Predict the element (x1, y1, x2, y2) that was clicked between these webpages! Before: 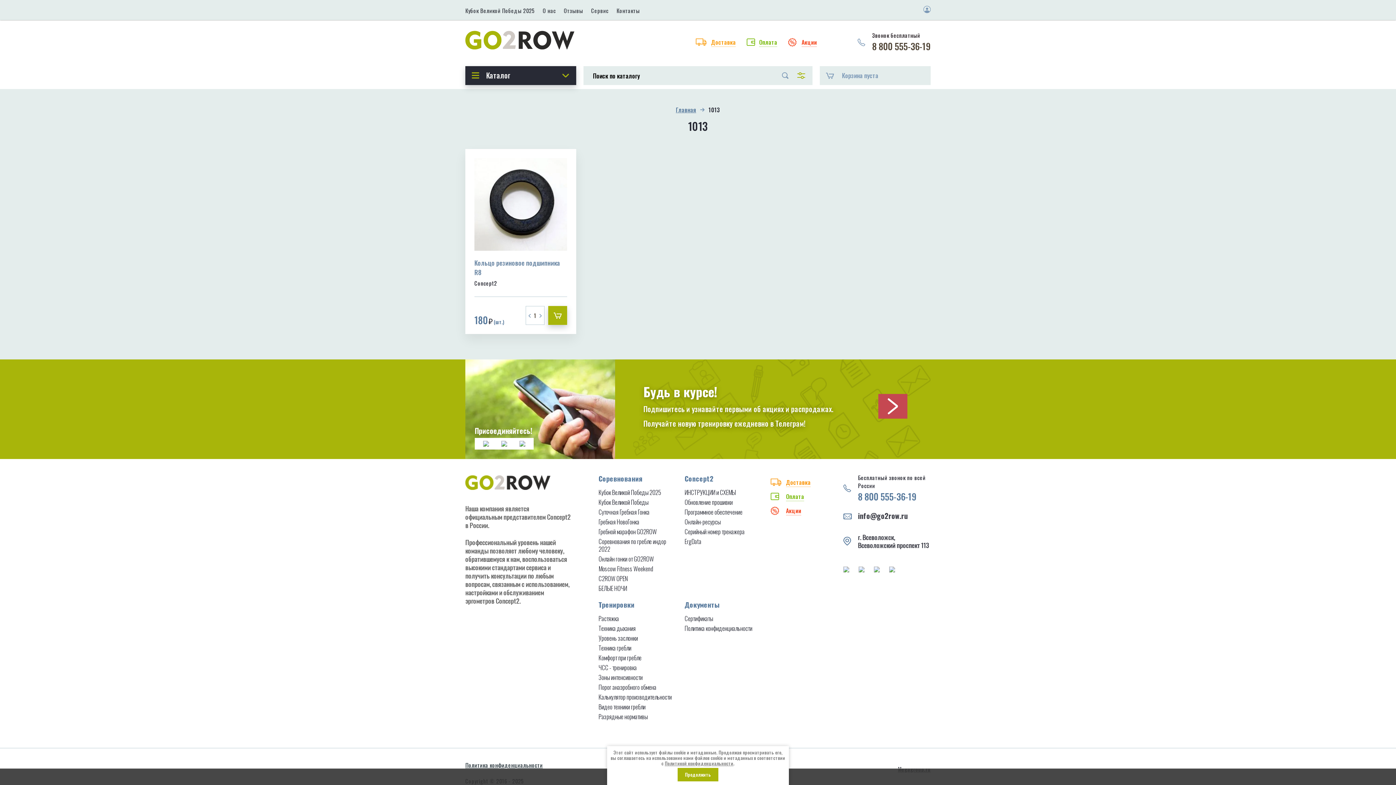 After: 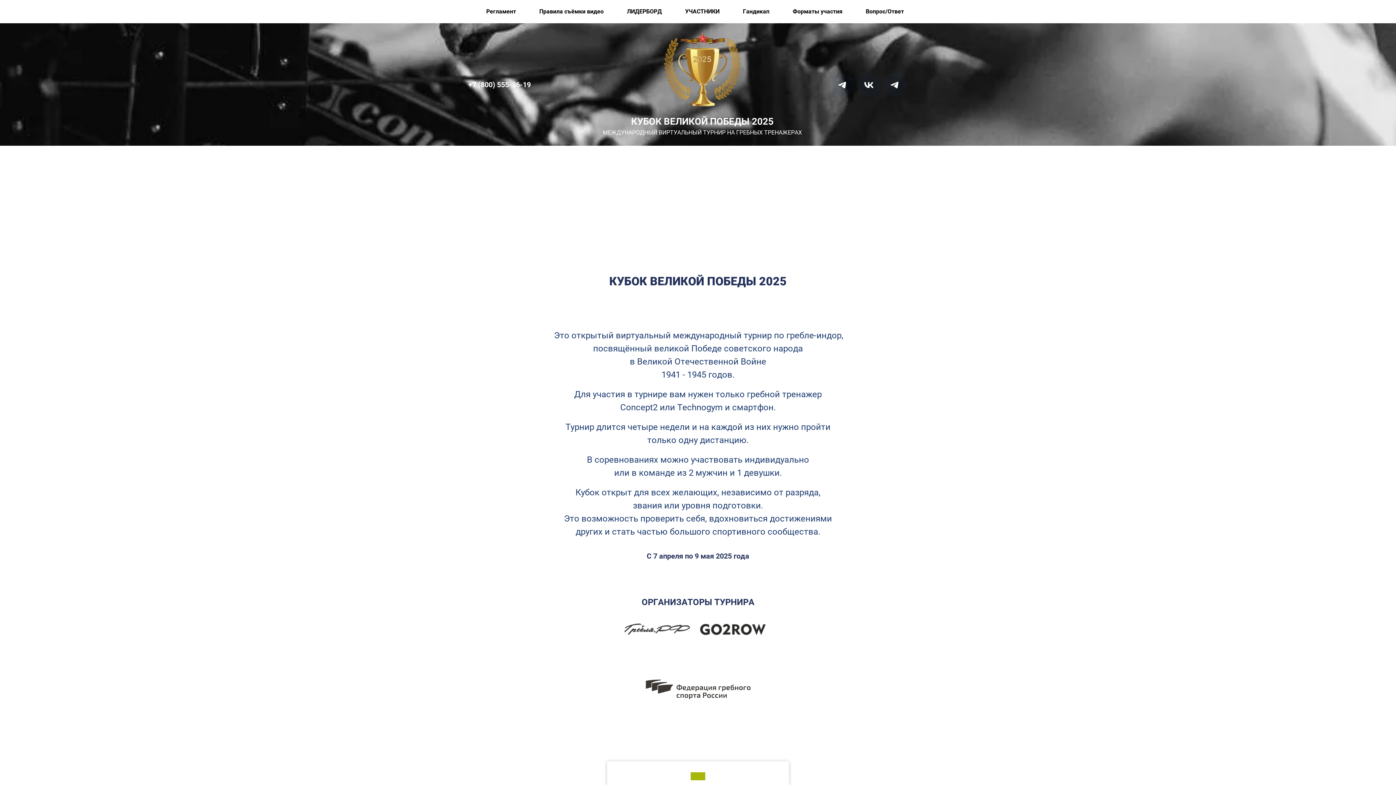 Action: bbox: (461, 0, 538, 20) label: Кубок Великой Победы 2025